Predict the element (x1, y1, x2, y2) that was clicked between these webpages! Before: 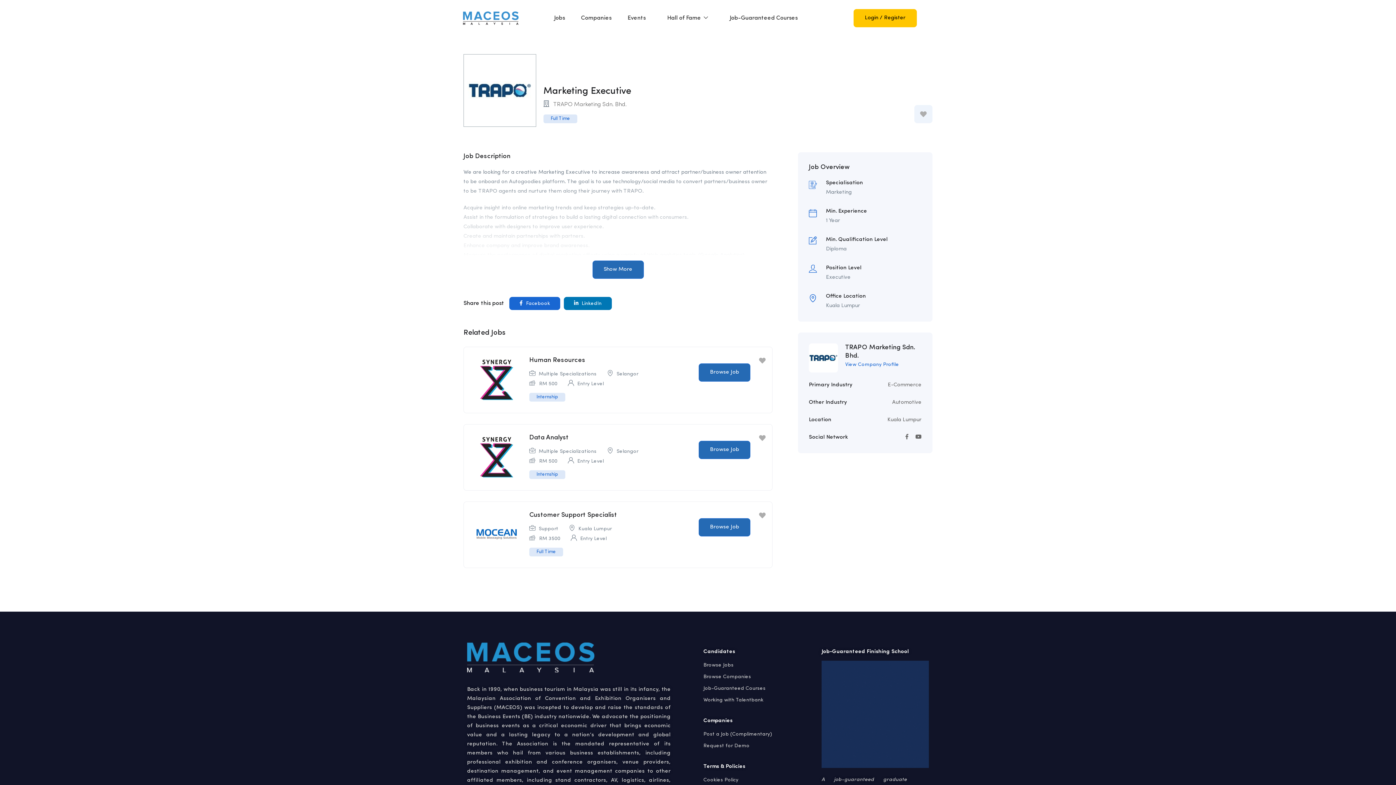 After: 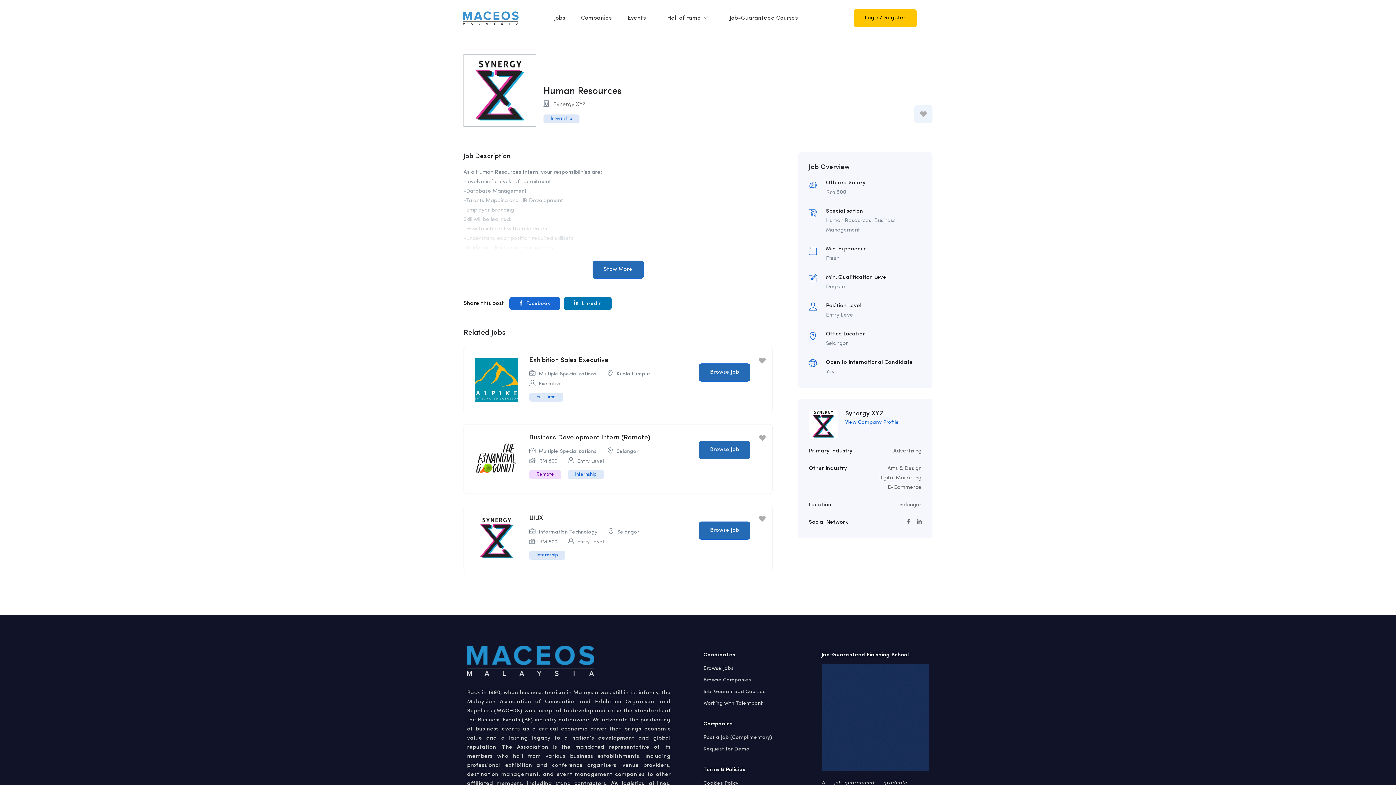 Action: bbox: (474, 358, 518, 401)